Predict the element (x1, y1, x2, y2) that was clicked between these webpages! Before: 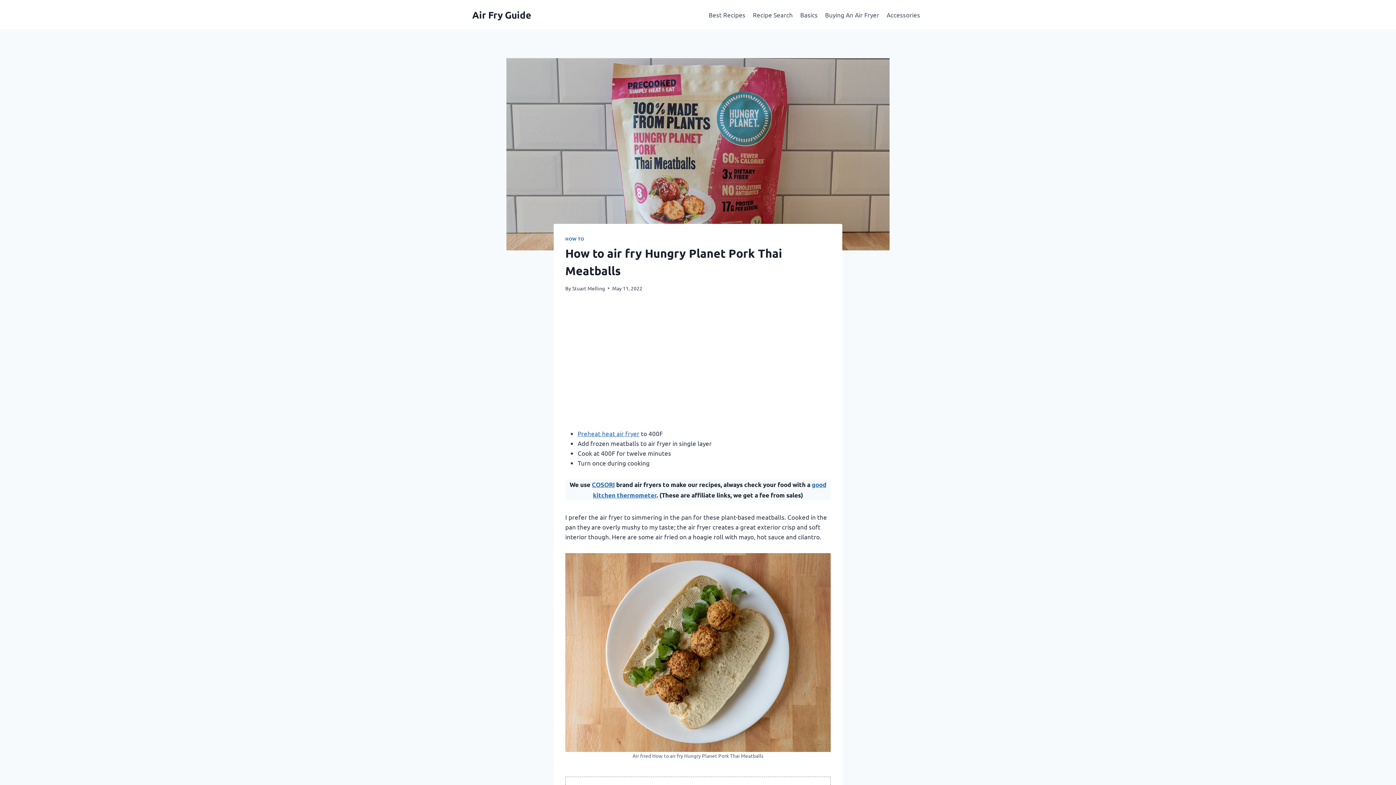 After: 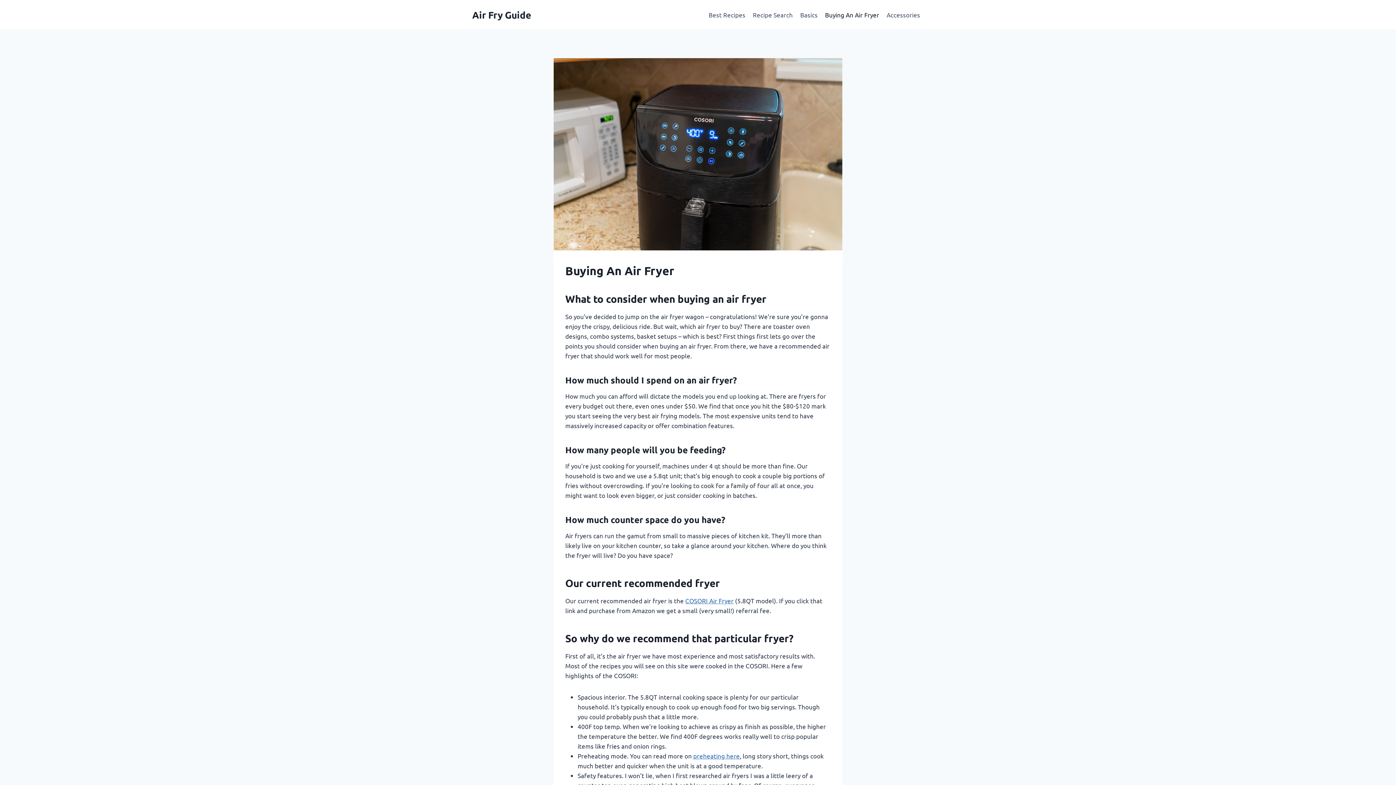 Action: label: Buying An Air Fryer bbox: (821, 5, 883, 23)